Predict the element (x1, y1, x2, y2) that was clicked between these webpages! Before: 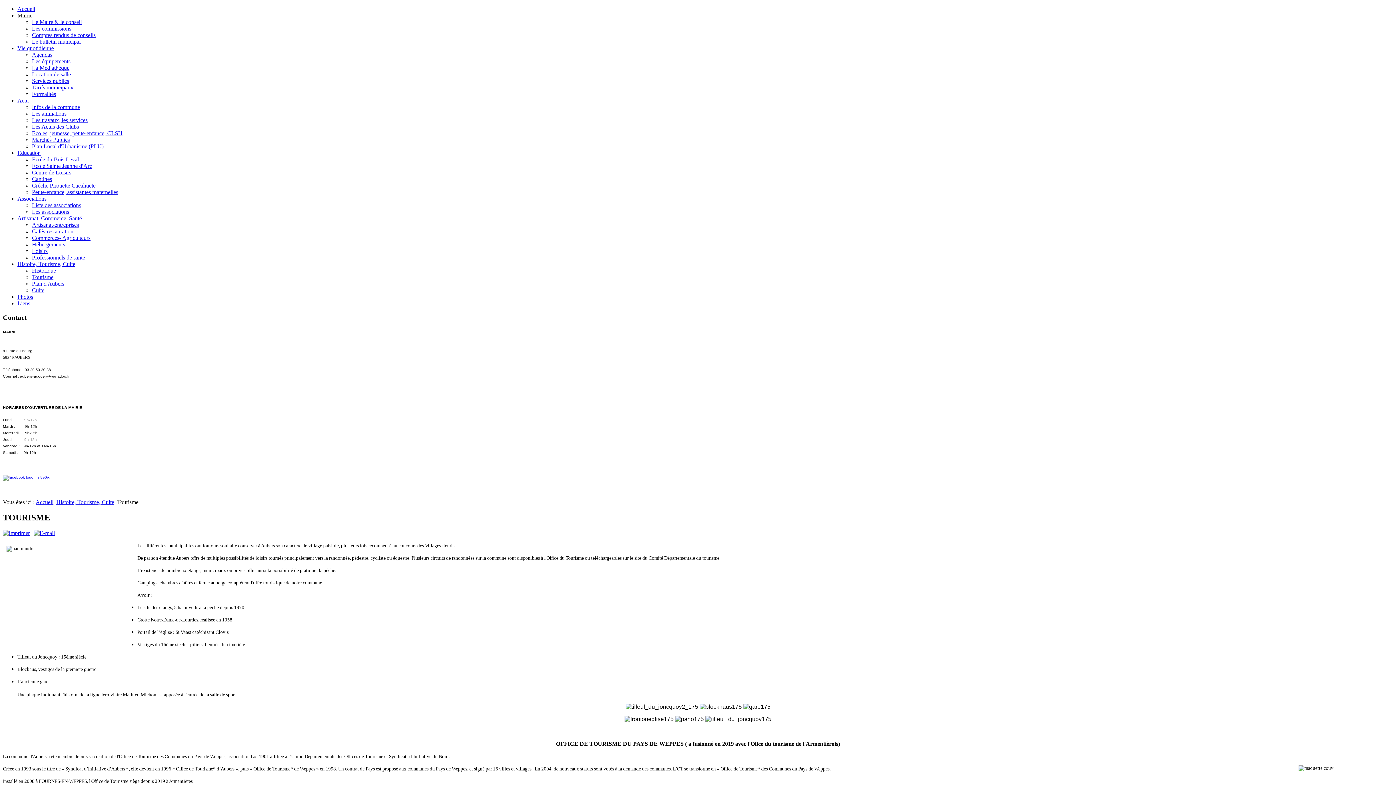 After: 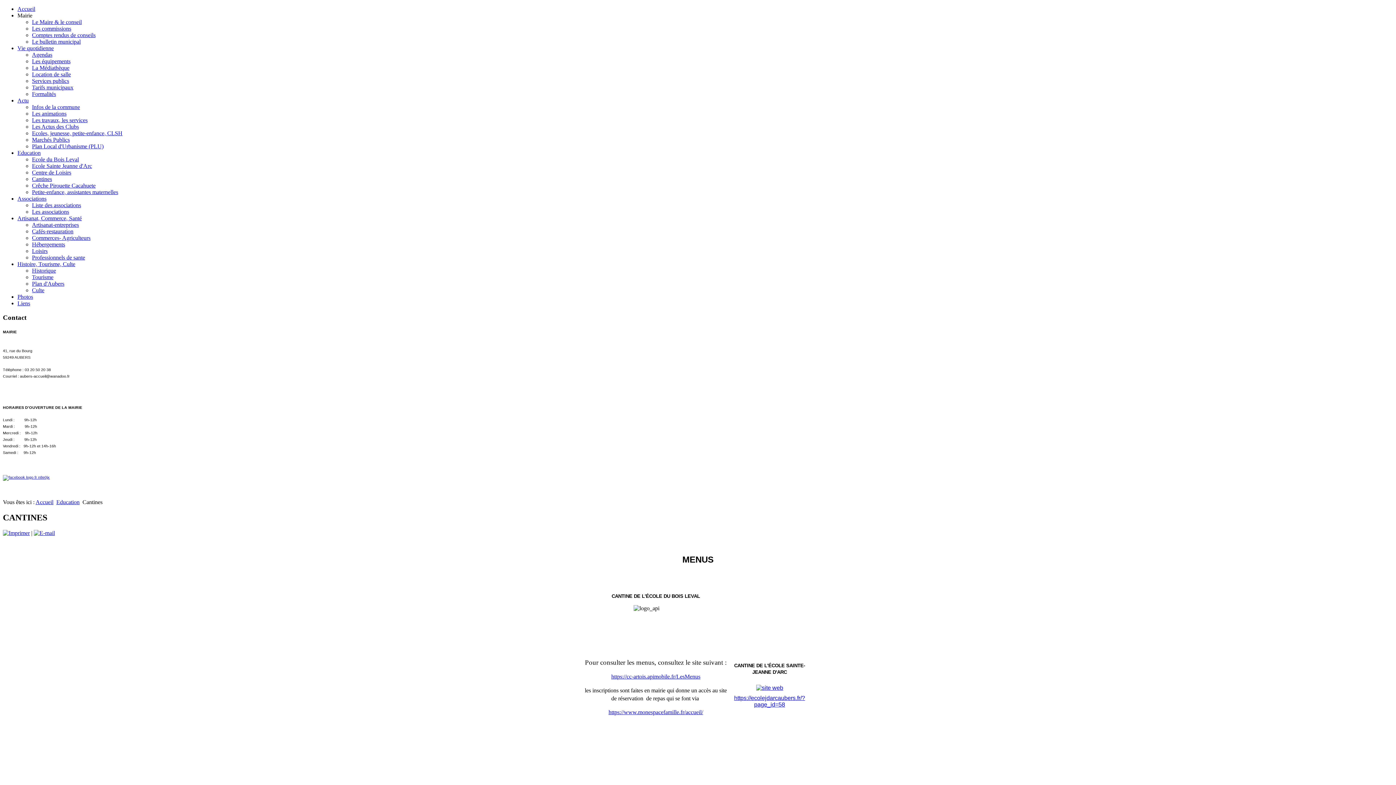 Action: bbox: (32, 176, 52, 182) label: Cantines